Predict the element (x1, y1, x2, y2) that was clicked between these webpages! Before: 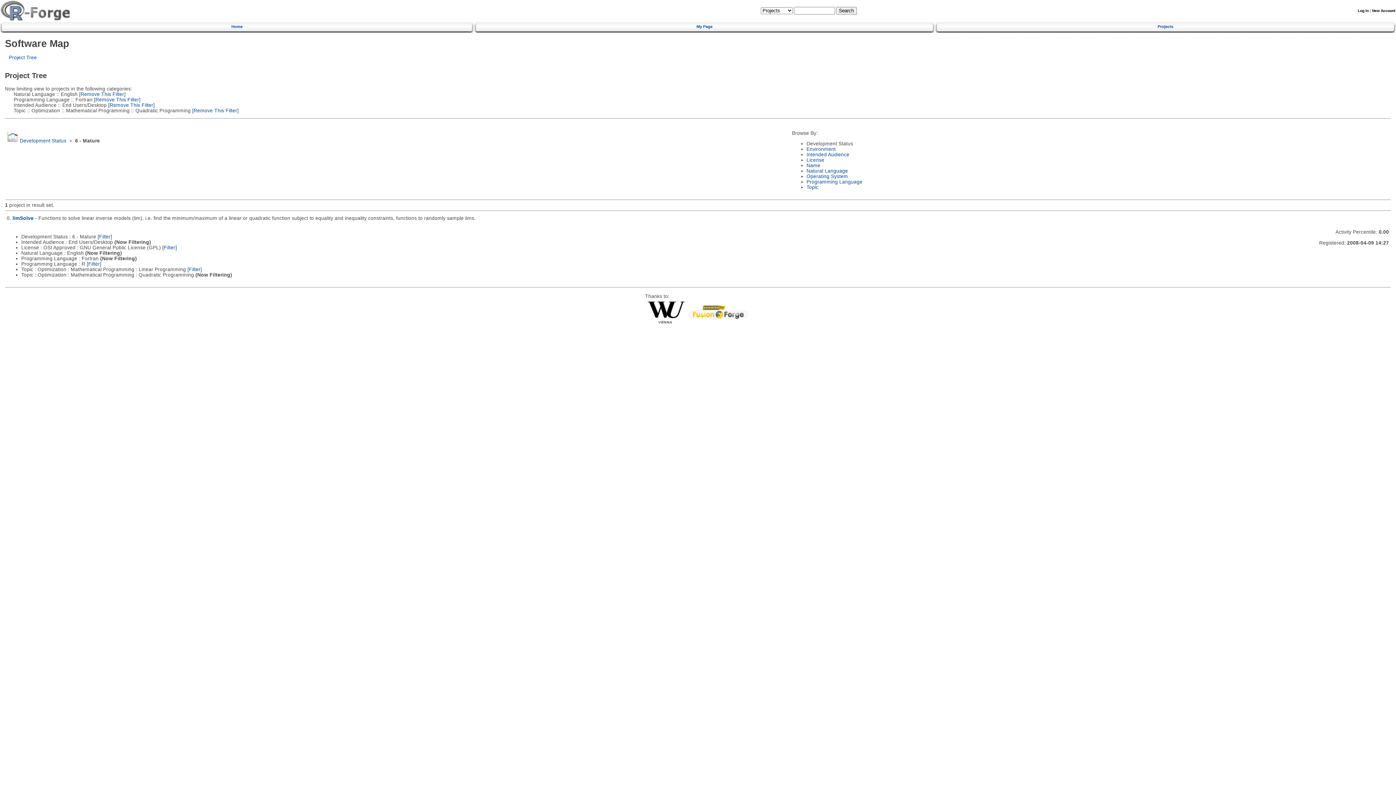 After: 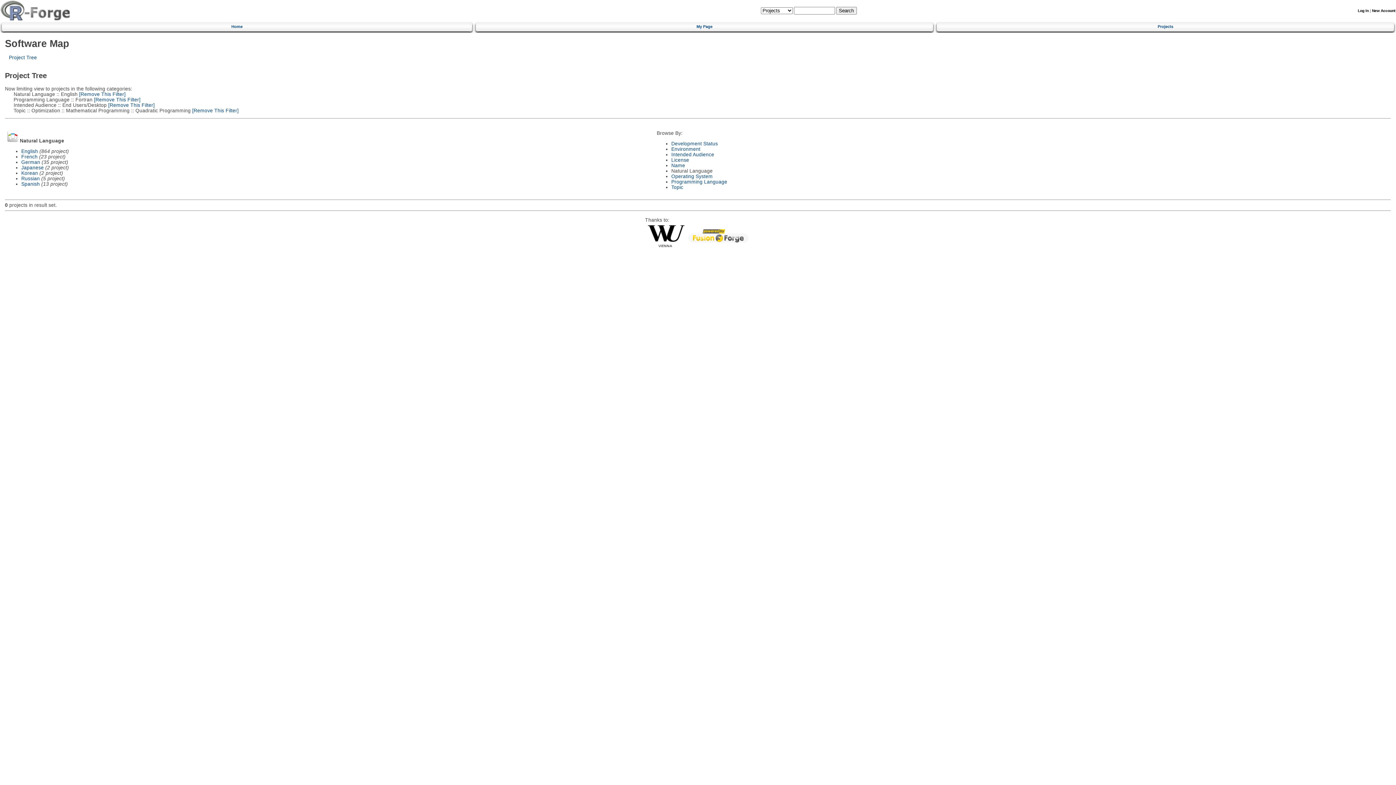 Action: label: Natural Language bbox: (806, 168, 848, 173)